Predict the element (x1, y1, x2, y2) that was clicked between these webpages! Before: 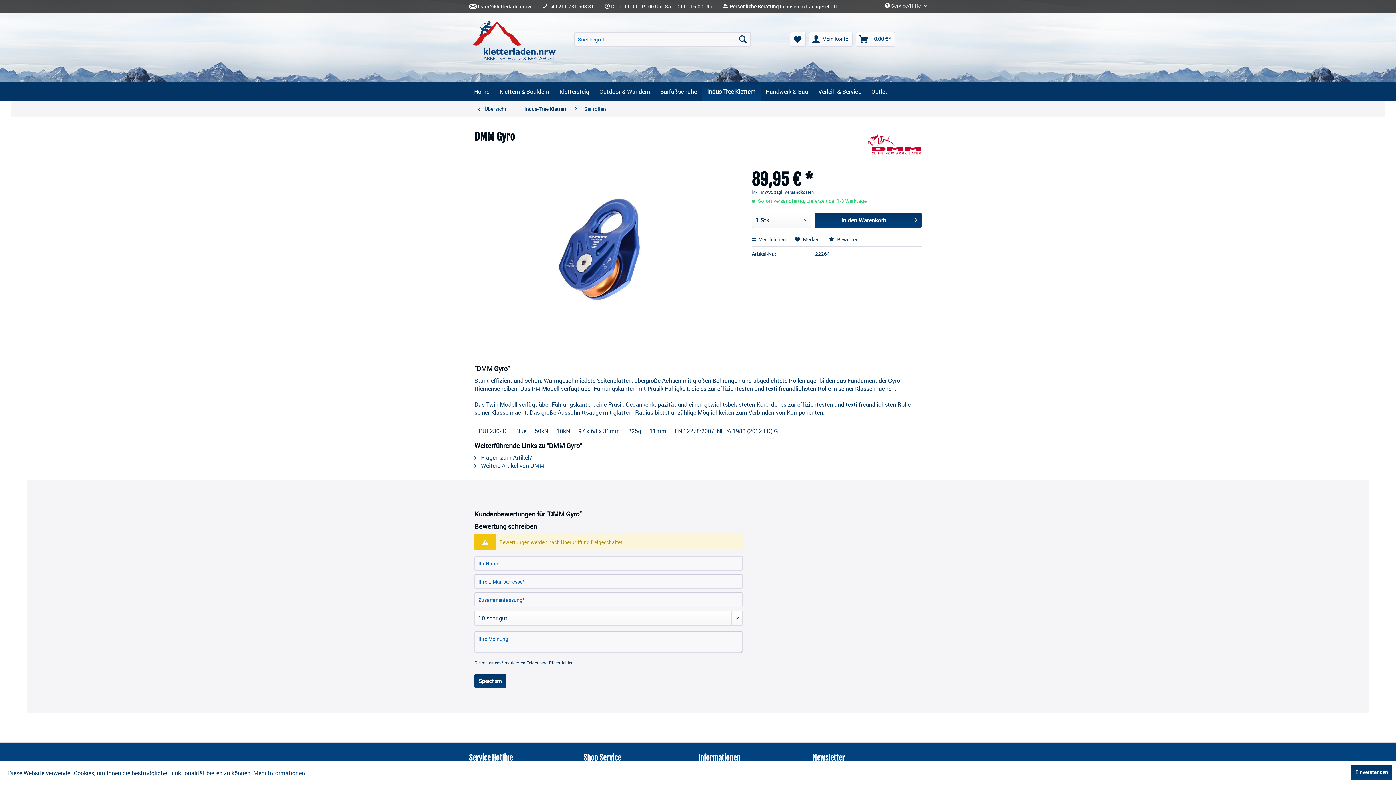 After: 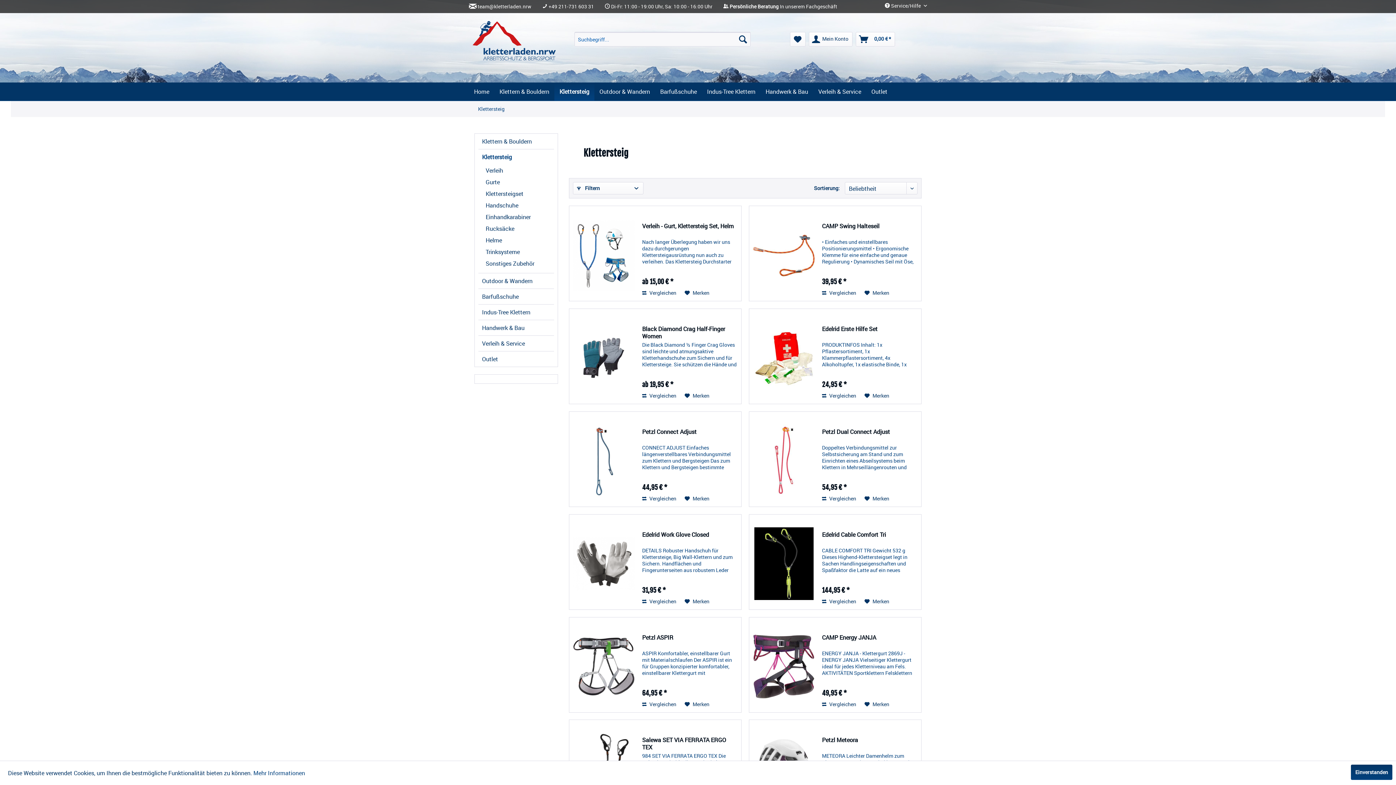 Action: label: Klettersteig bbox: (554, 82, 594, 100)